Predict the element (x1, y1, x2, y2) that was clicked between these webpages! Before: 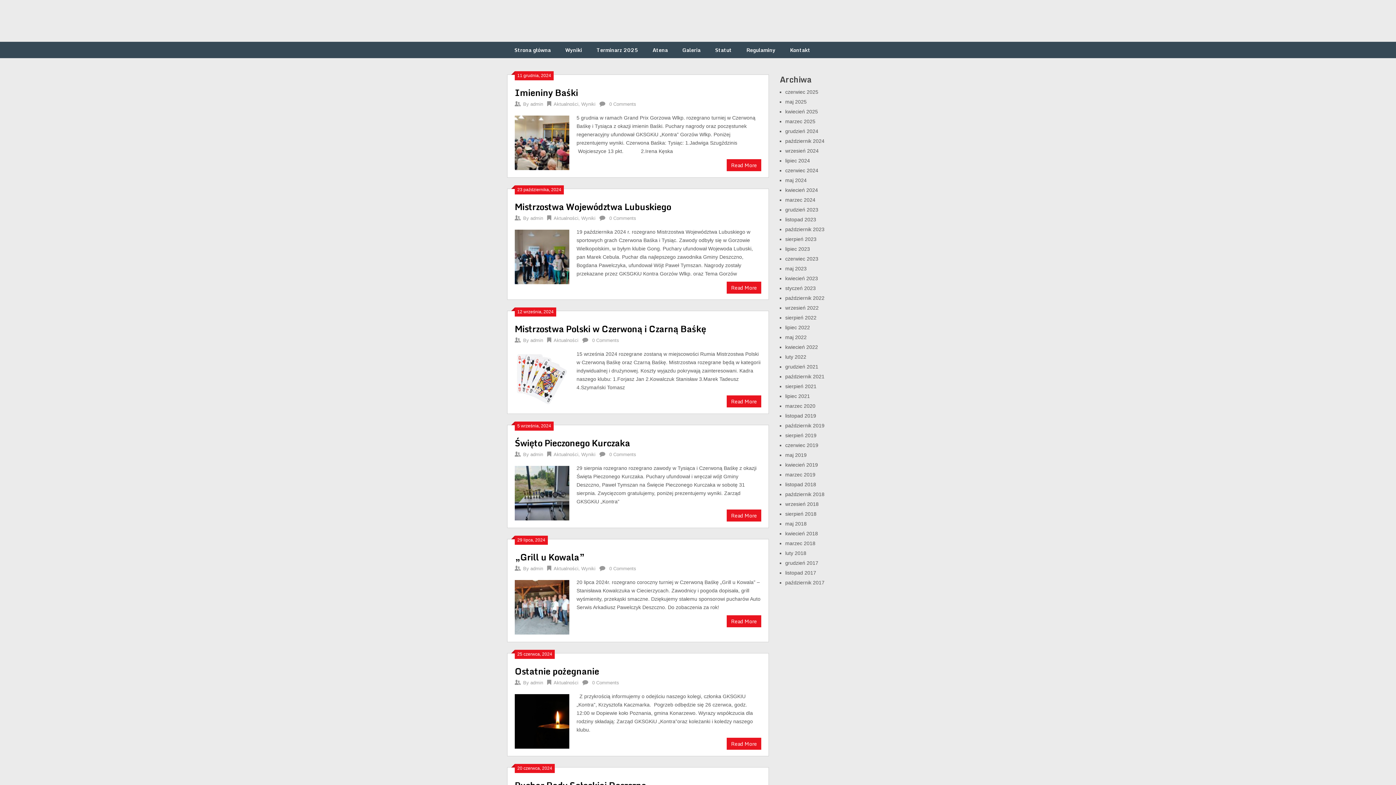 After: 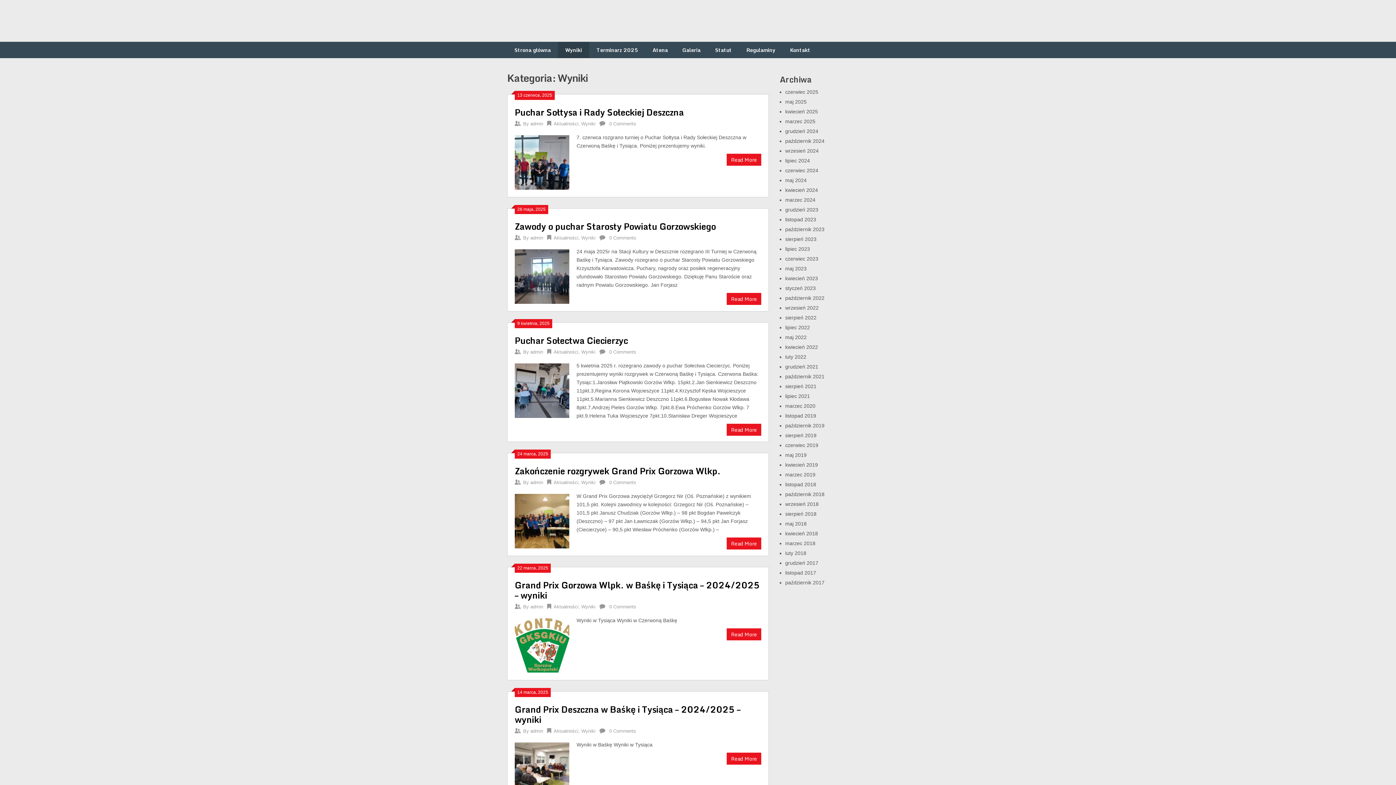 Action: bbox: (558, 41, 589, 58) label: Wyniki